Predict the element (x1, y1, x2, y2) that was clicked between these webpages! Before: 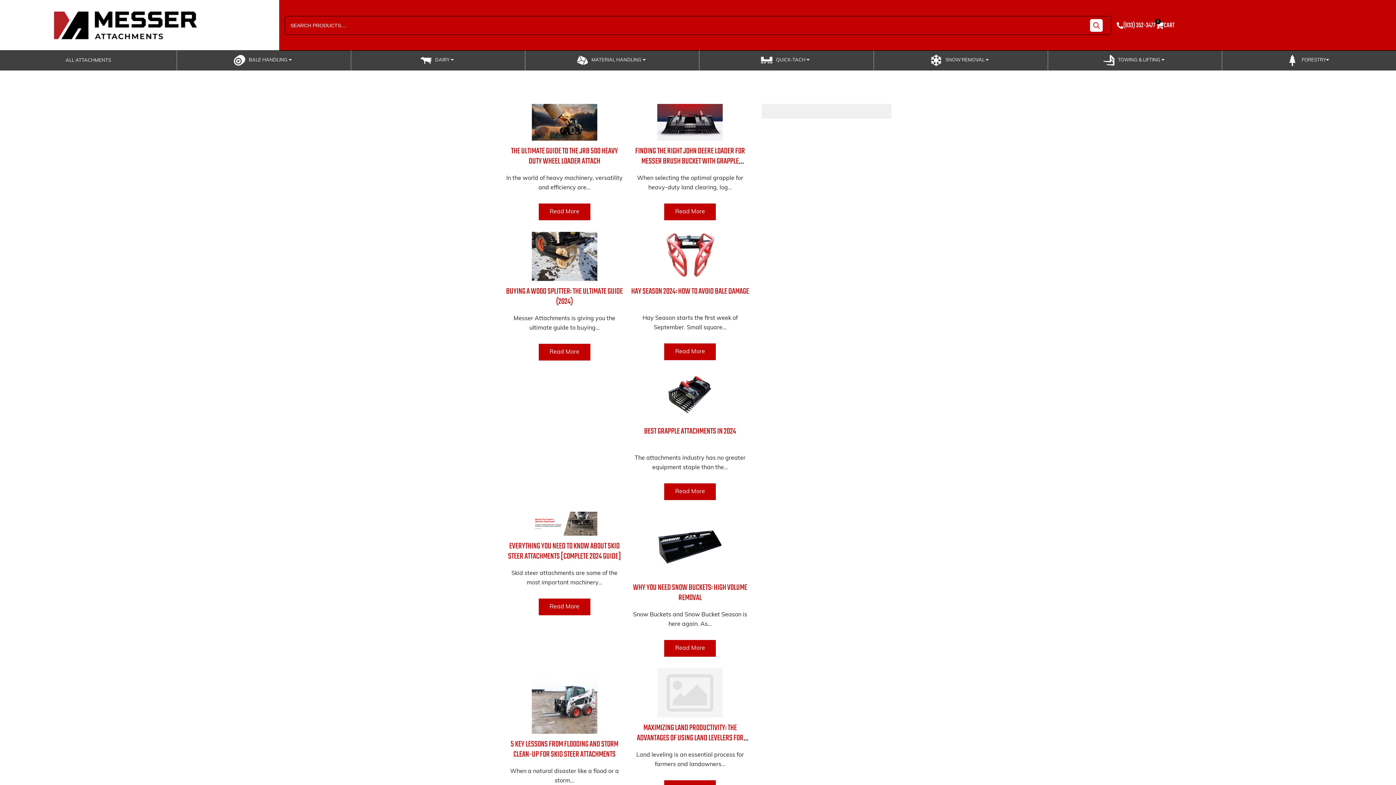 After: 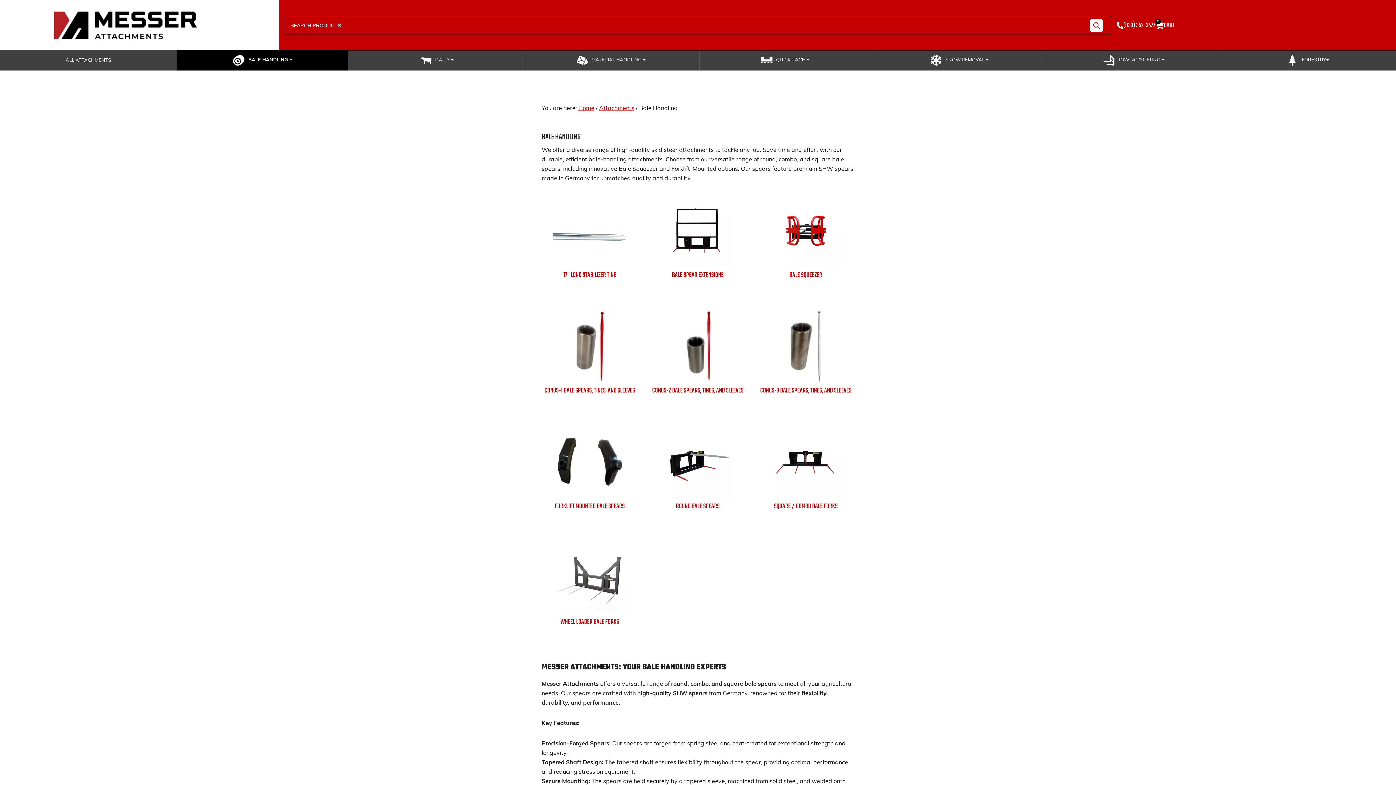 Action: label:  BALE HANDLING  bbox: (177, 50, 348, 70)